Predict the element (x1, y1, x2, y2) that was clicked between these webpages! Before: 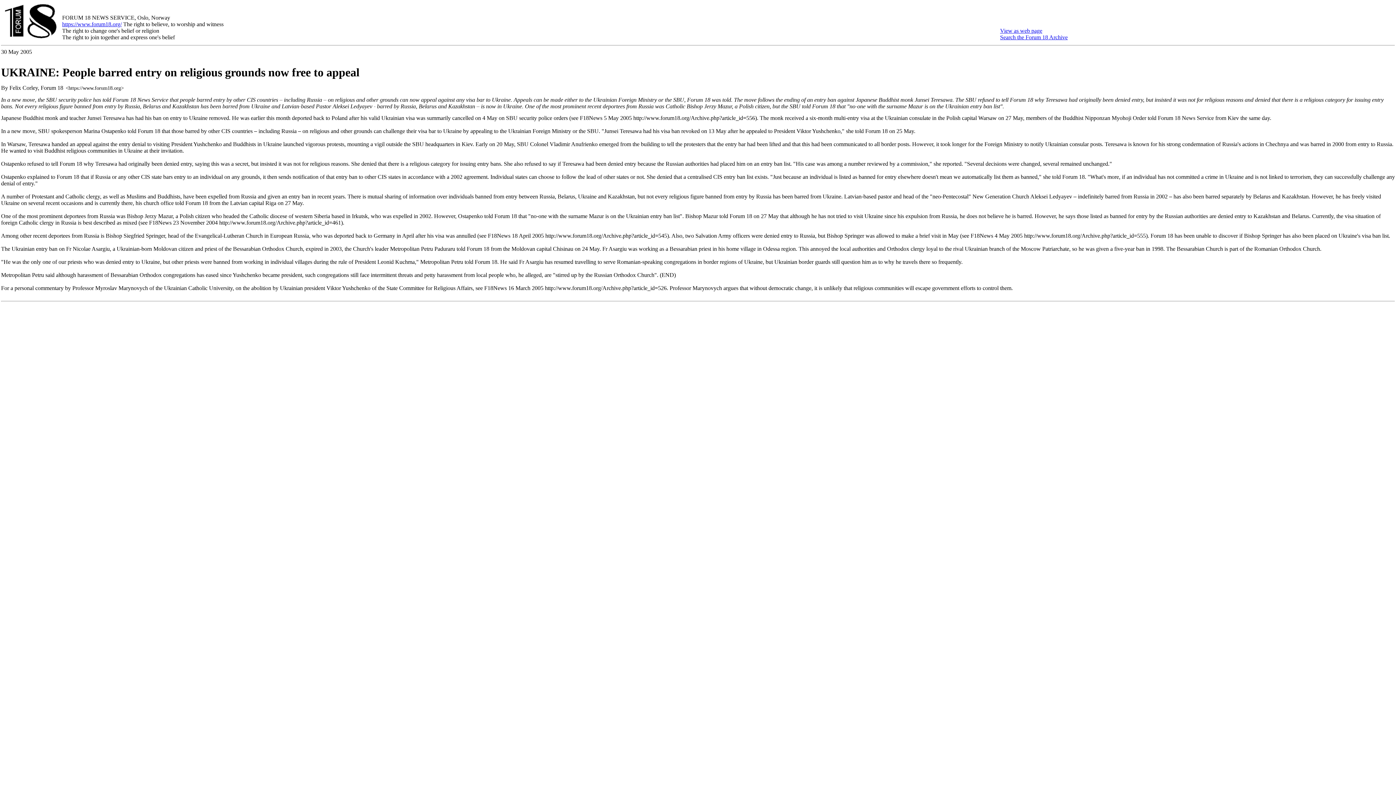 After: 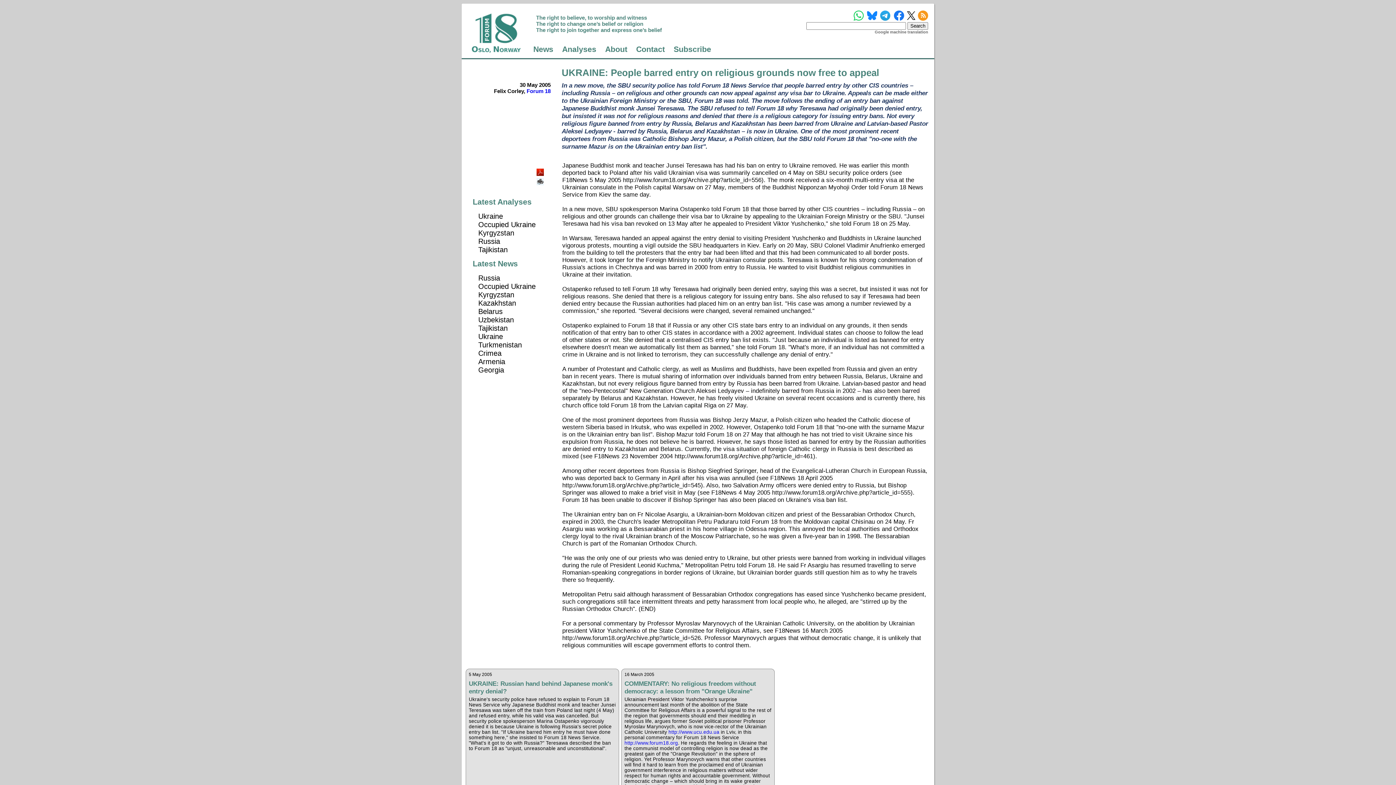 Action: bbox: (1000, 27, 1042, 33) label: View as web page